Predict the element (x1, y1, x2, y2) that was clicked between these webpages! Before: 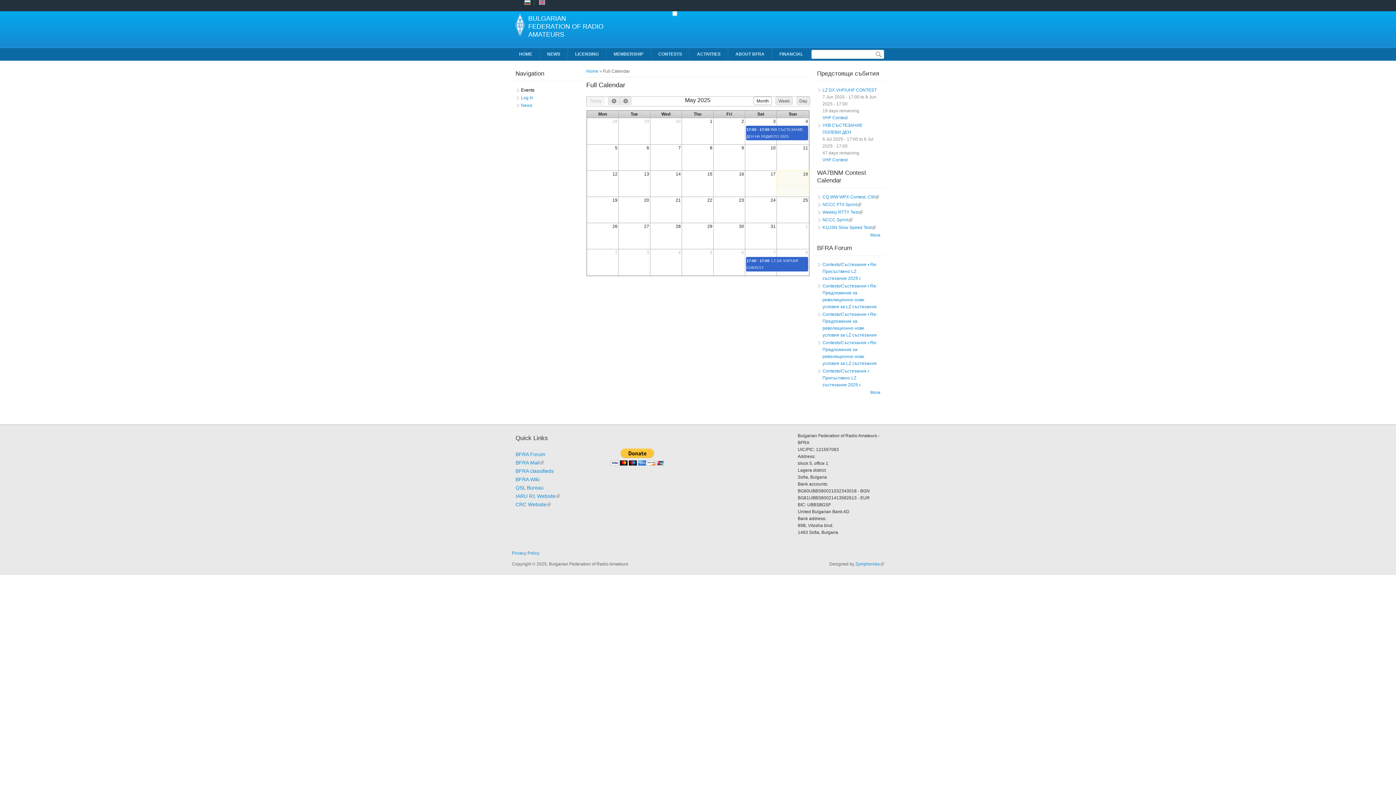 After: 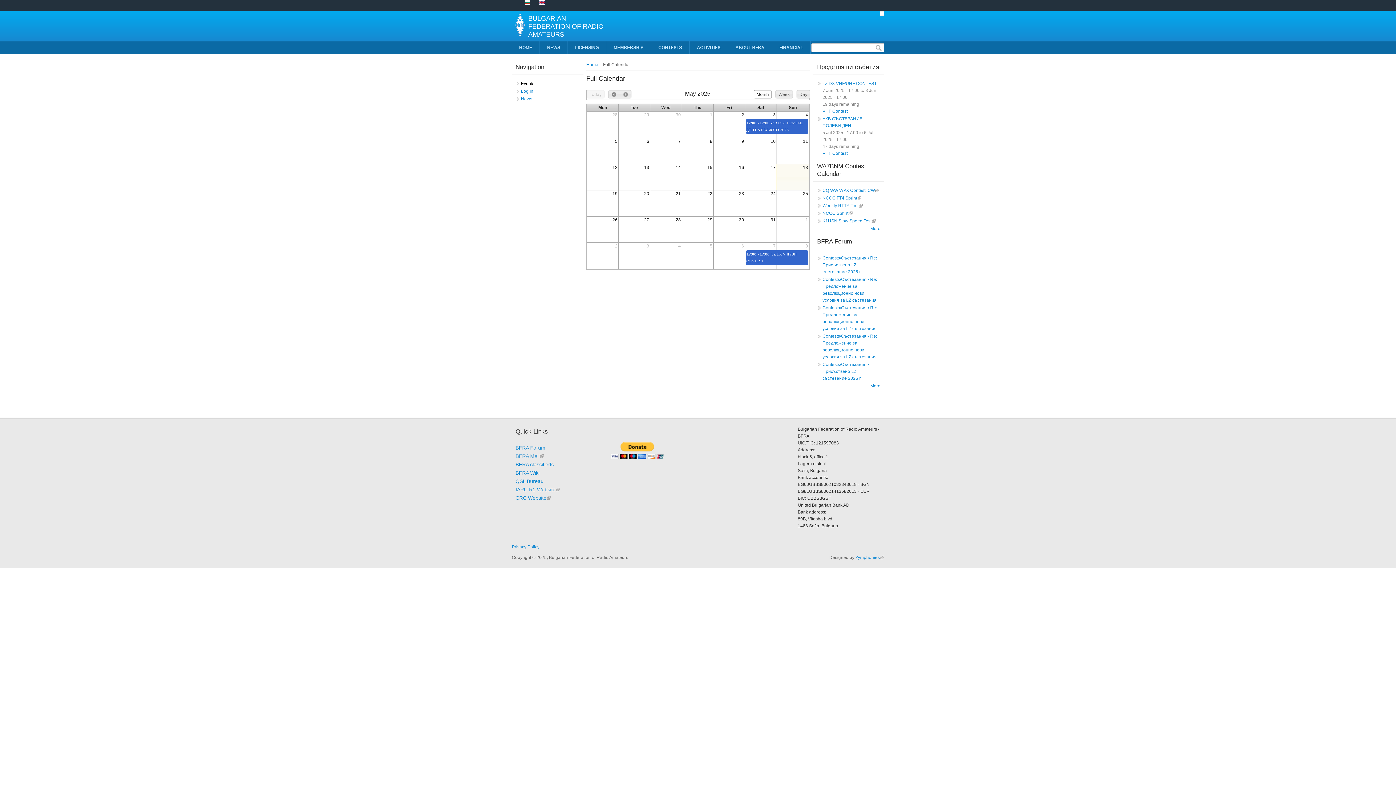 Action: label: BFRA Forum bbox: (515, 451, 545, 457)